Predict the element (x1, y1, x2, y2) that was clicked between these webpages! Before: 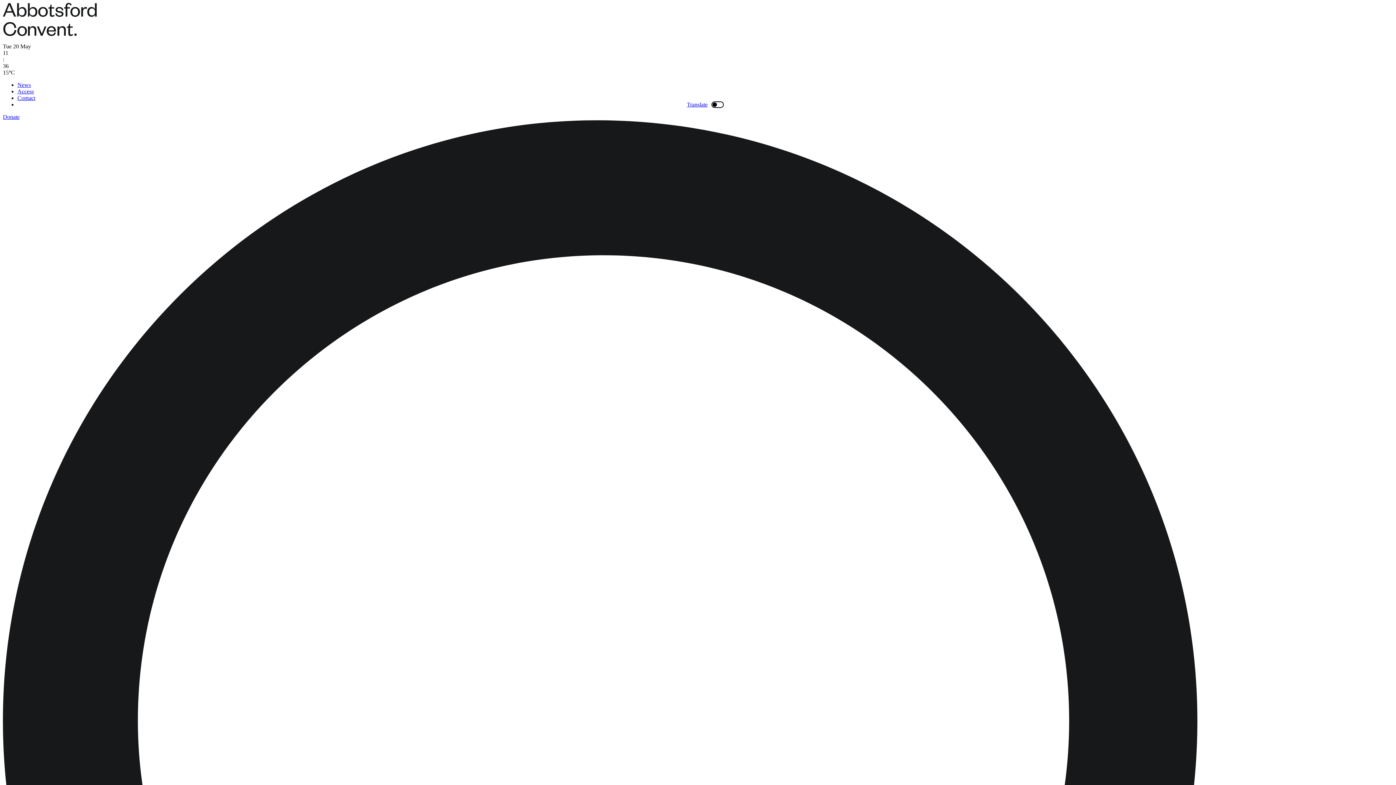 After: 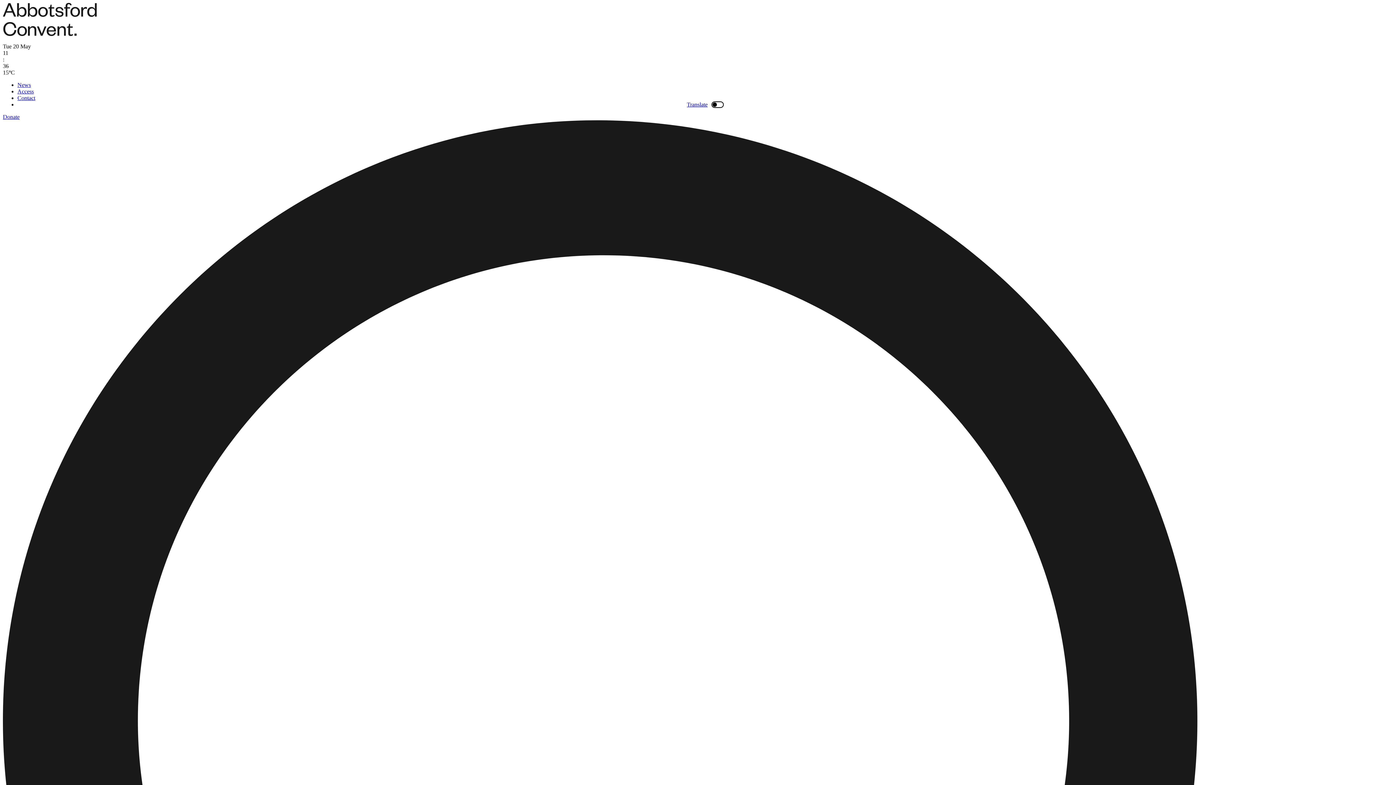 Action: bbox: (17, 101, 1393, 108) label: Translate